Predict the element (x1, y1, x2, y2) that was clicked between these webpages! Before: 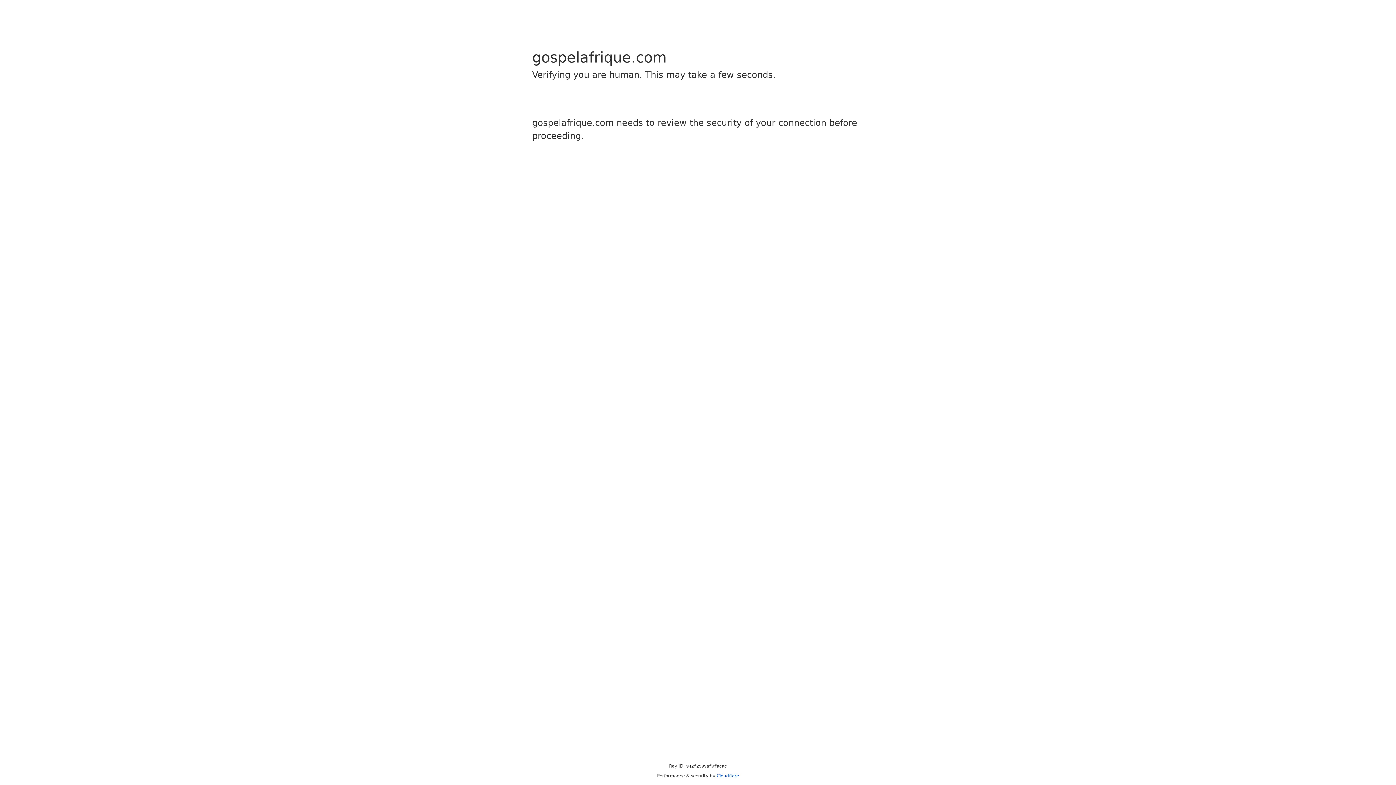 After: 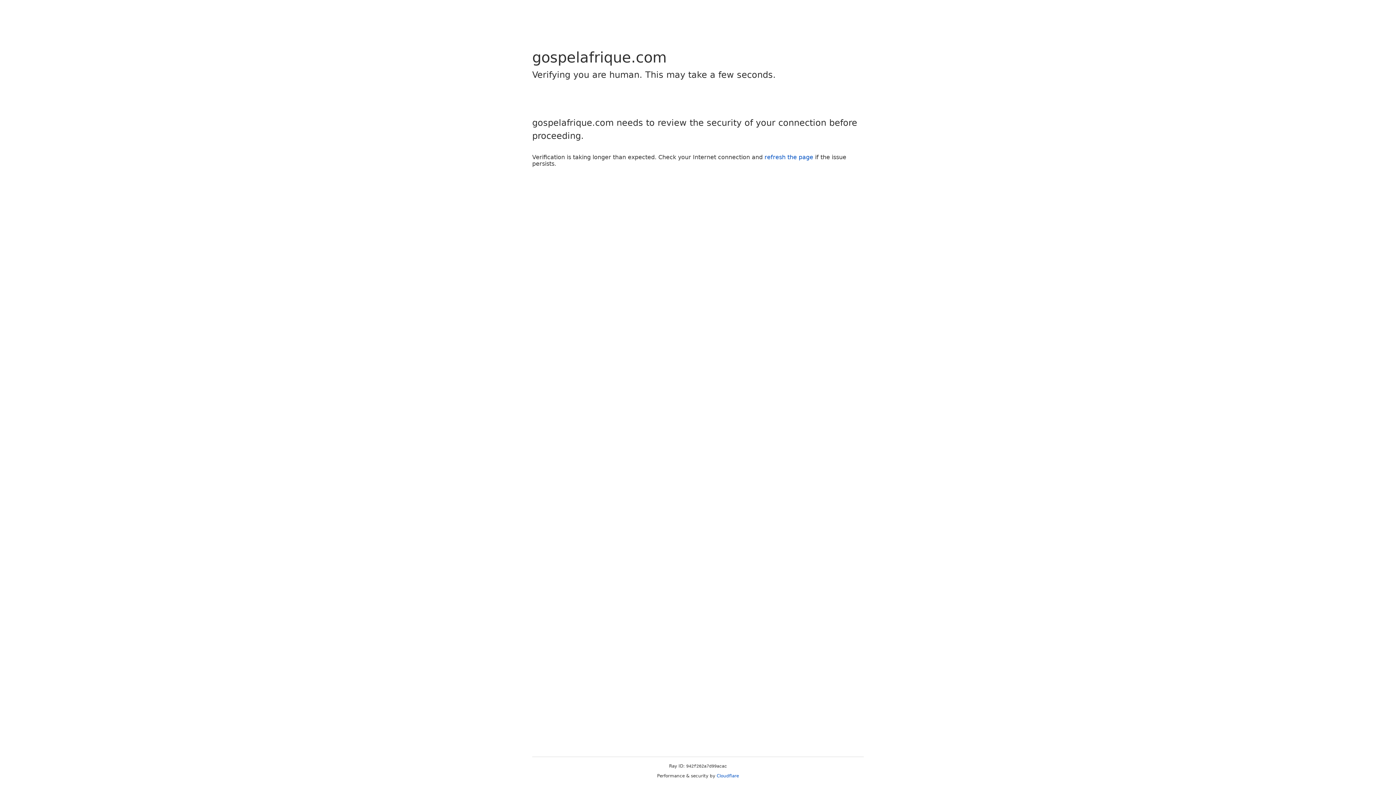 Action: bbox: (716, 773, 739, 778) label: Cloudflare